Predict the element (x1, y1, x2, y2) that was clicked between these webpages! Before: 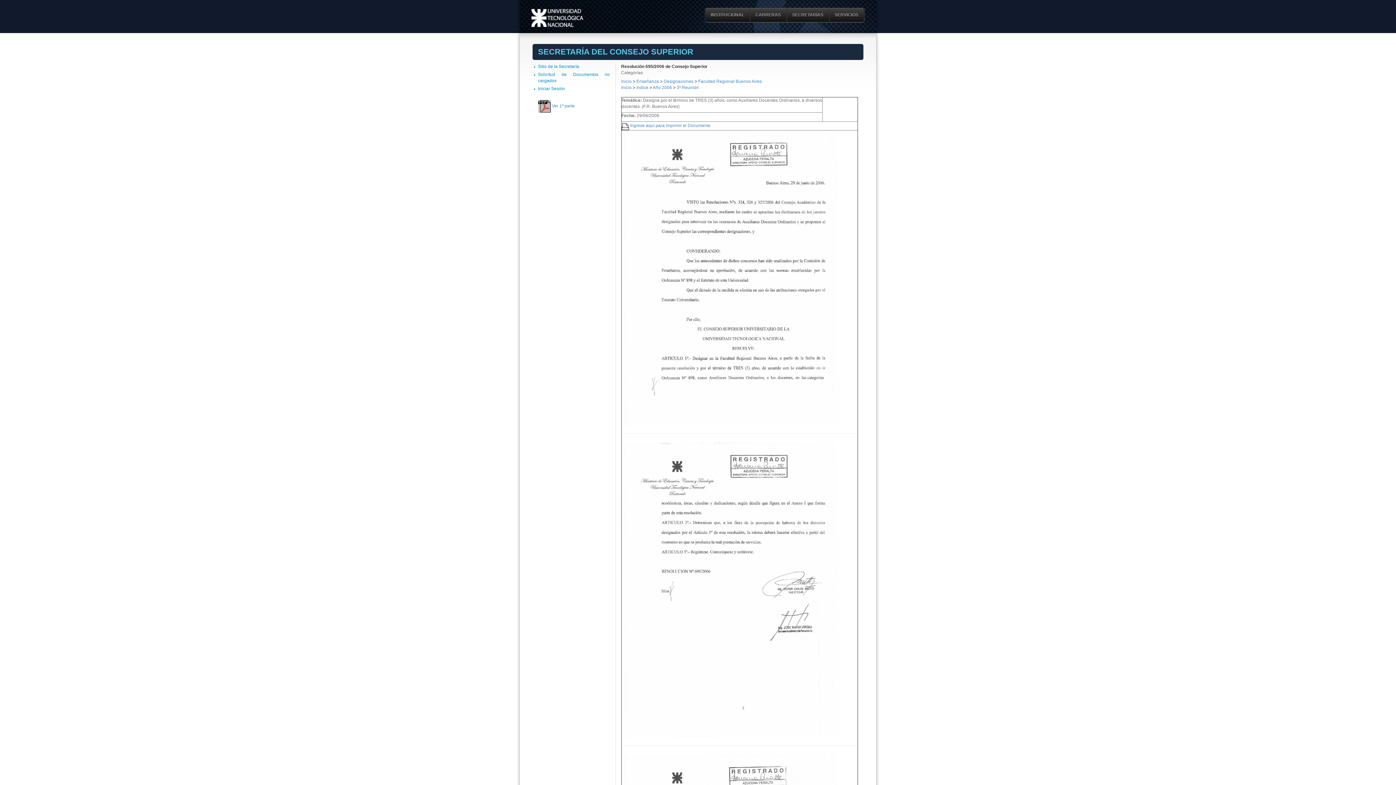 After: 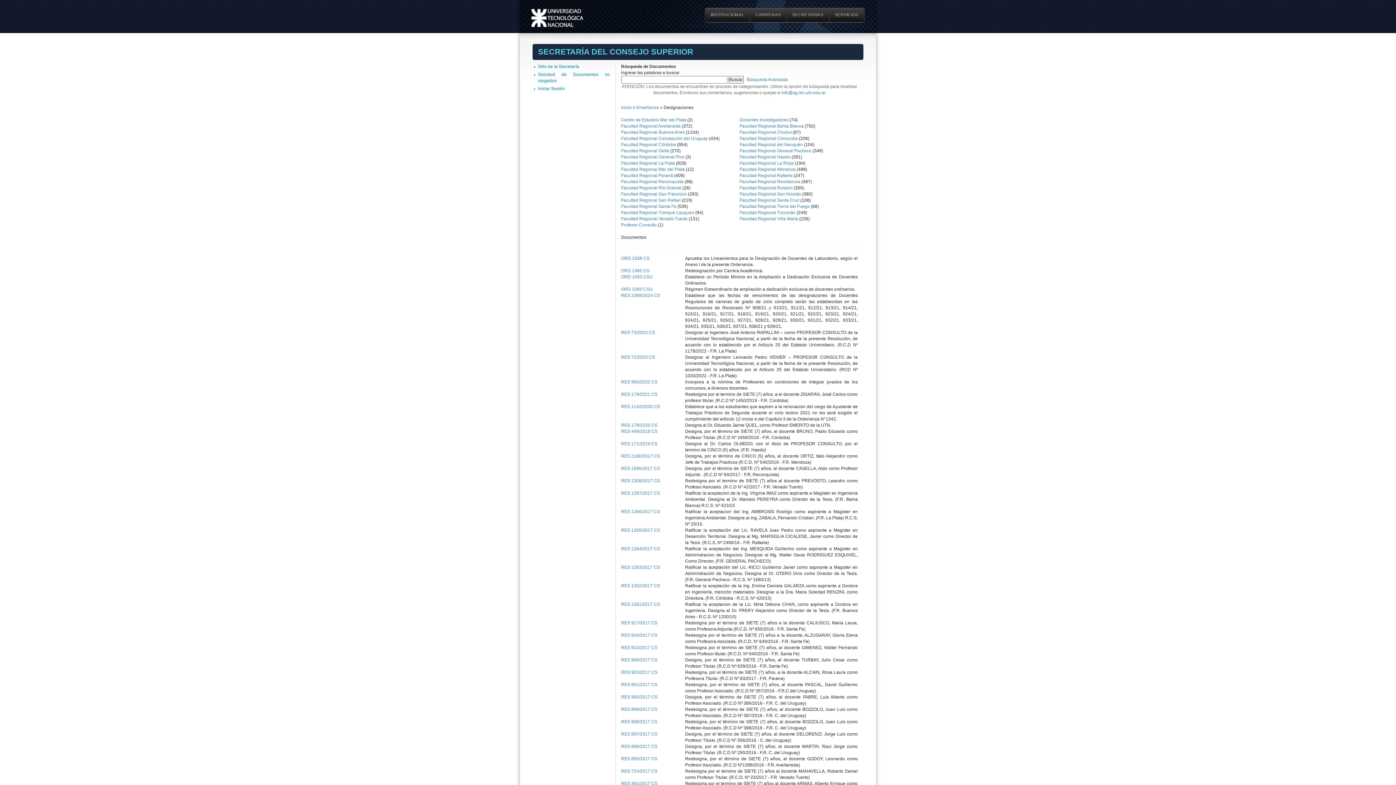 Action: label: Designaciones  bbox: (663, 78, 694, 84)